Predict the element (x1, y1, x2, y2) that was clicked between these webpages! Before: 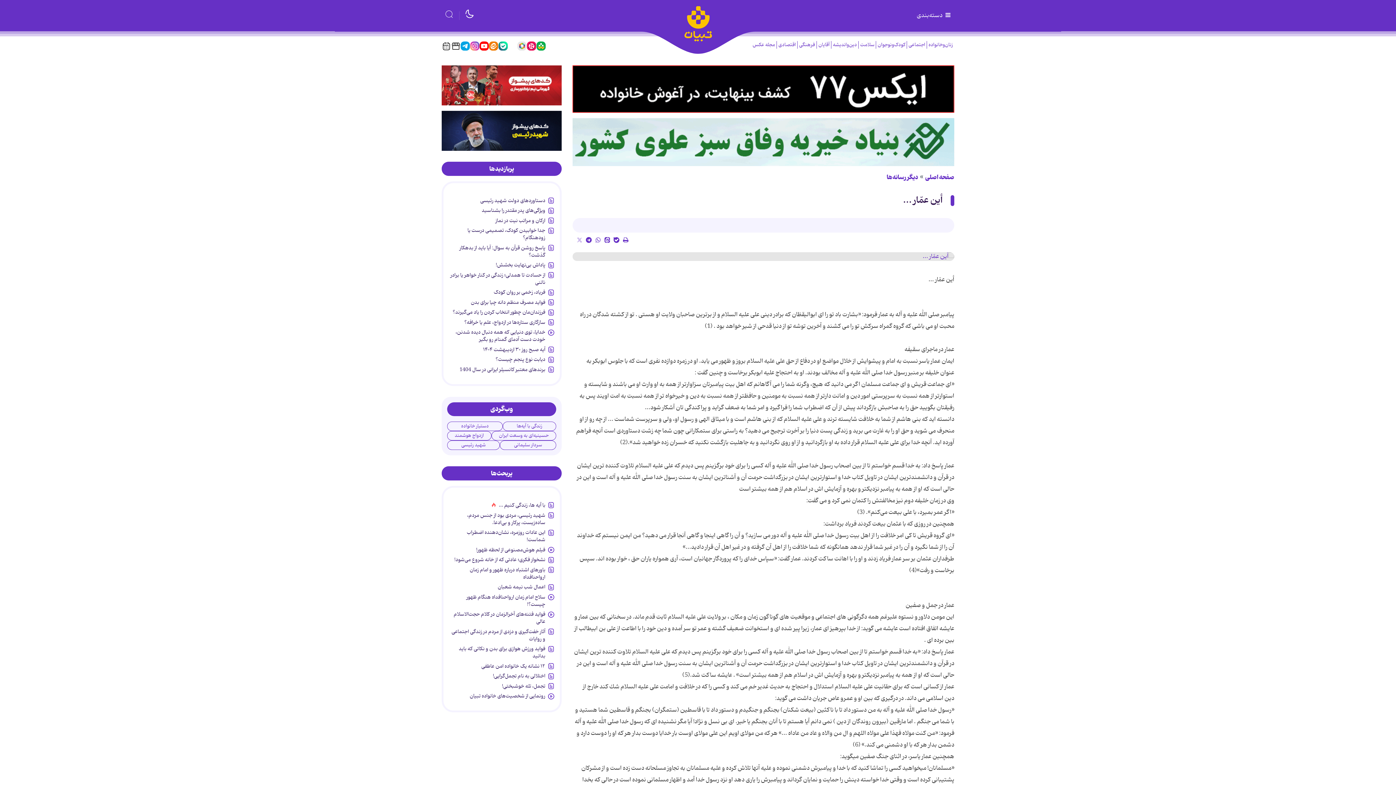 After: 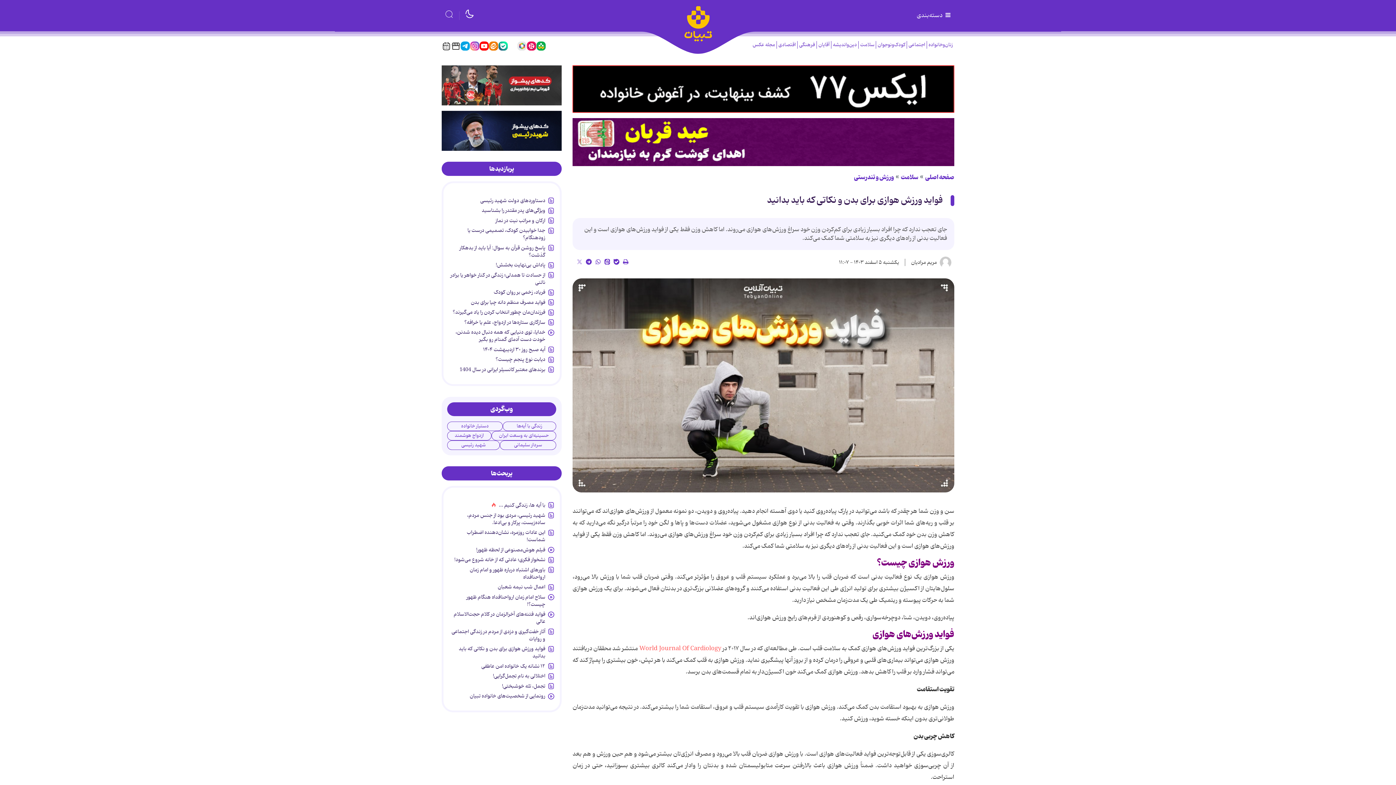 Action: bbox: (458, 645, 545, 663) label: فواید ورزش هوازی برای بدن و نکاتی که باید بدانید